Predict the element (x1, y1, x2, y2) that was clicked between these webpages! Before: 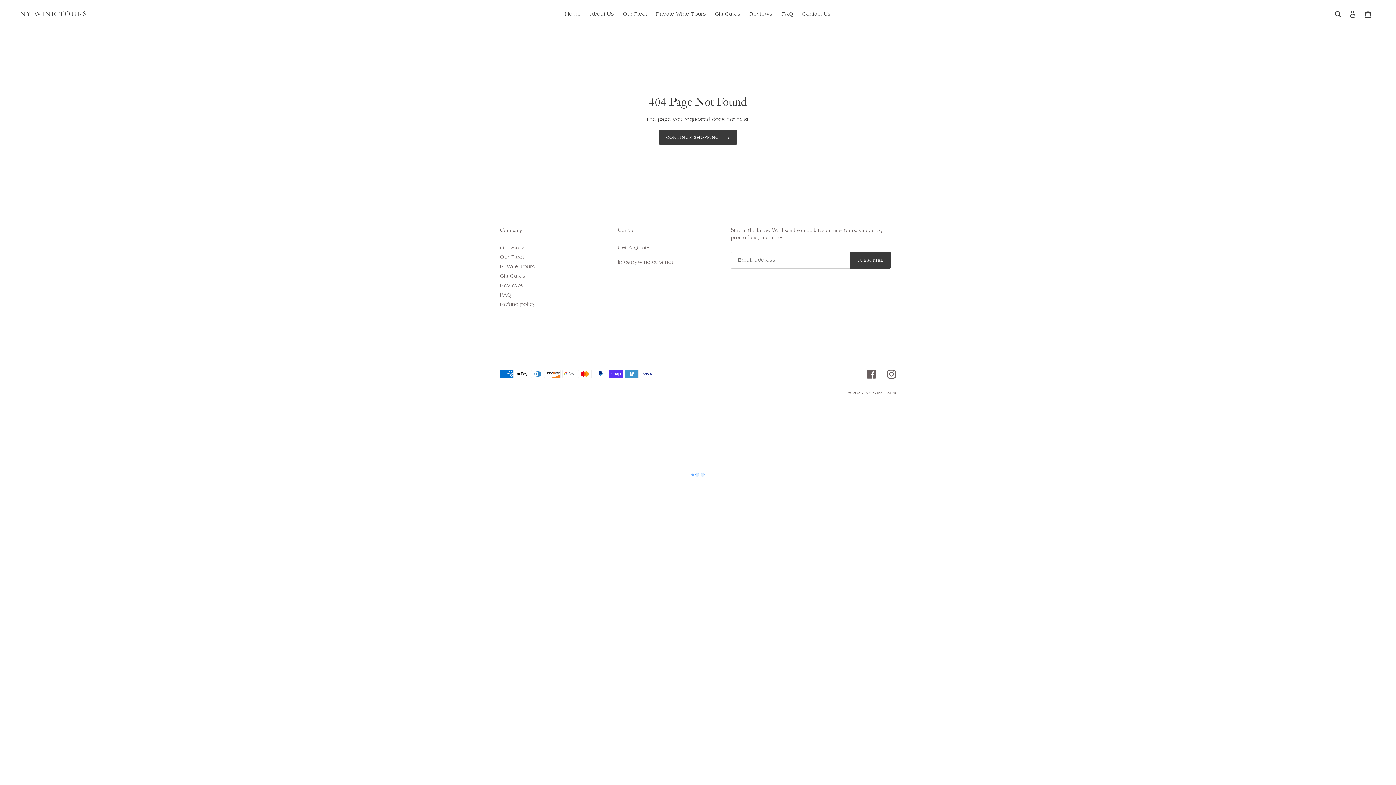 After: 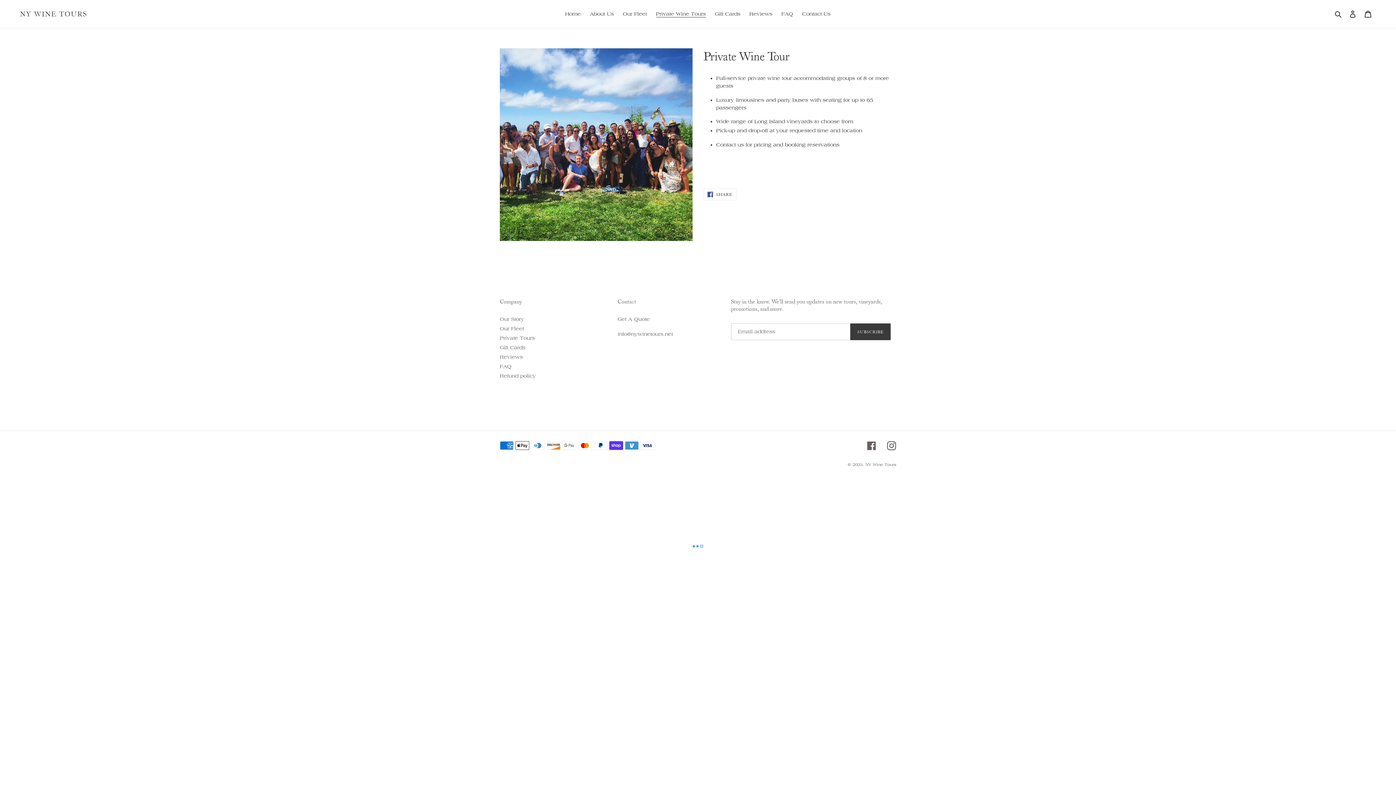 Action: bbox: (500, 263, 534, 269) label: Private Tours